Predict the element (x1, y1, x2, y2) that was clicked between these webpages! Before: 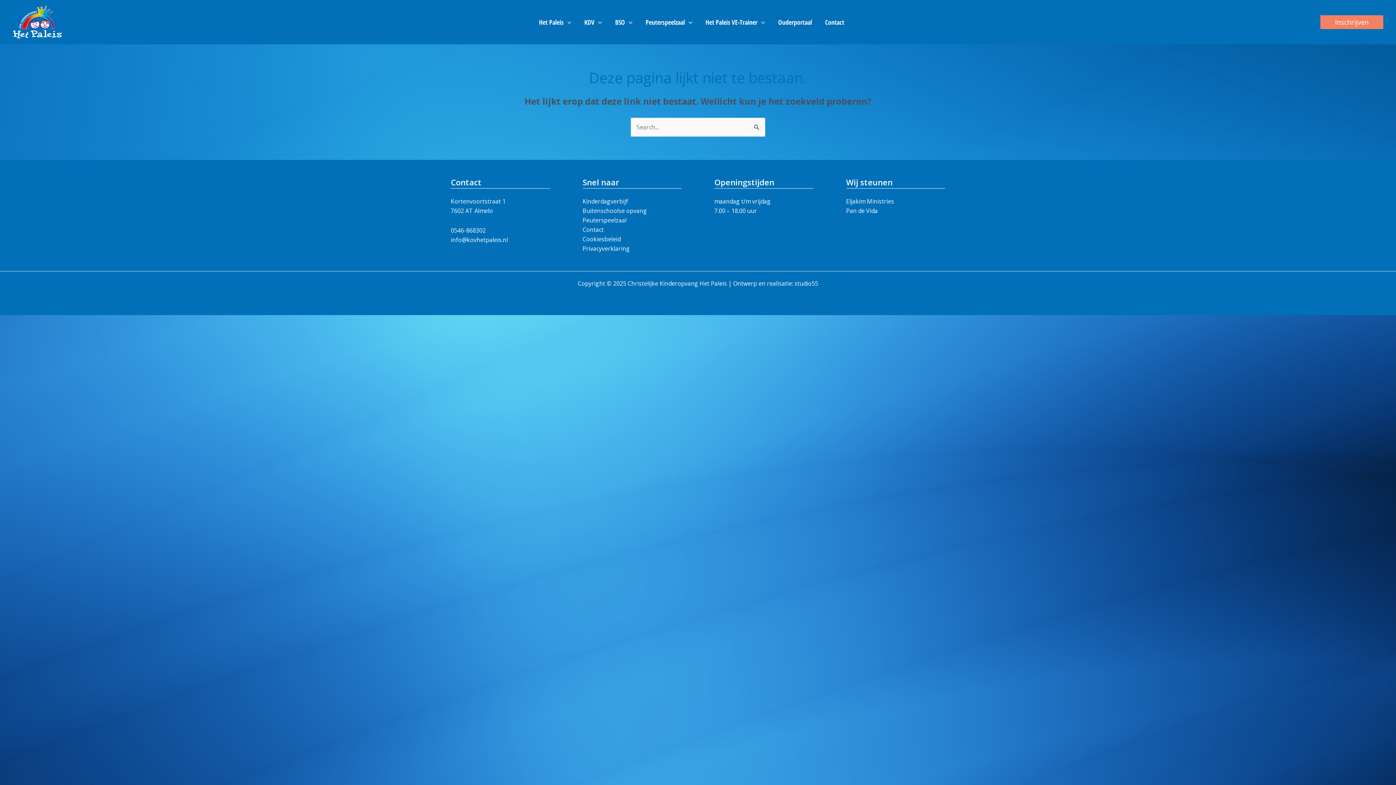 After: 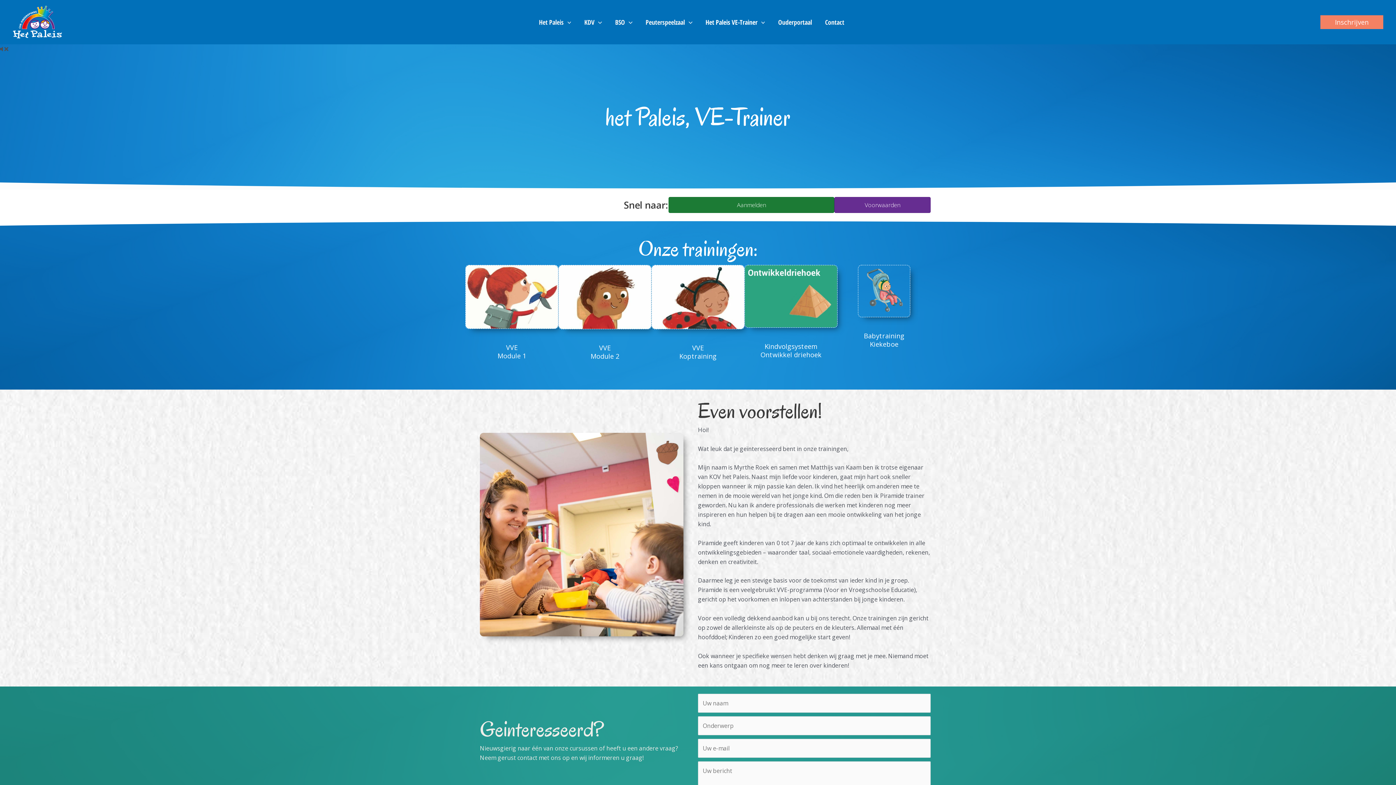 Action: bbox: (699, 0, 771, 44) label: Het Paleis VE-Trainer